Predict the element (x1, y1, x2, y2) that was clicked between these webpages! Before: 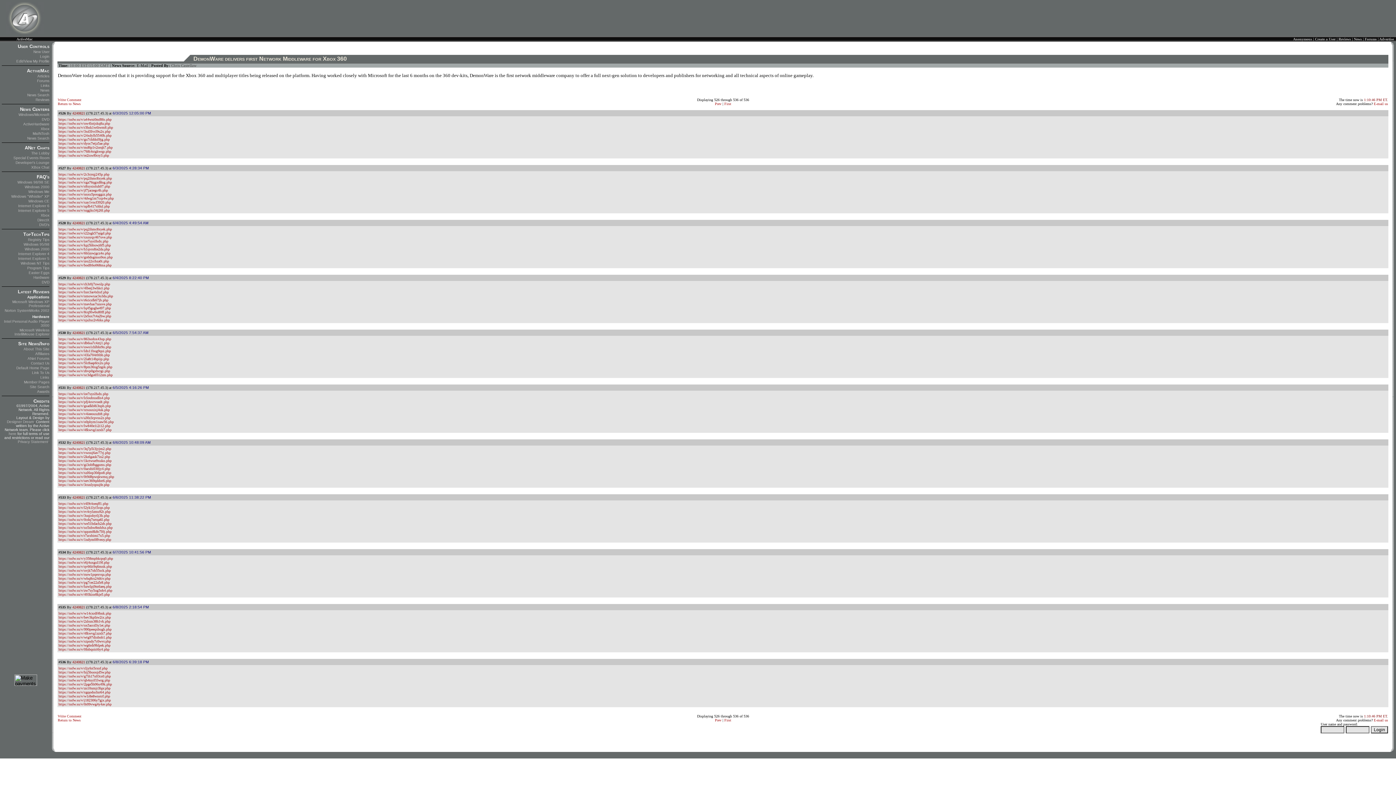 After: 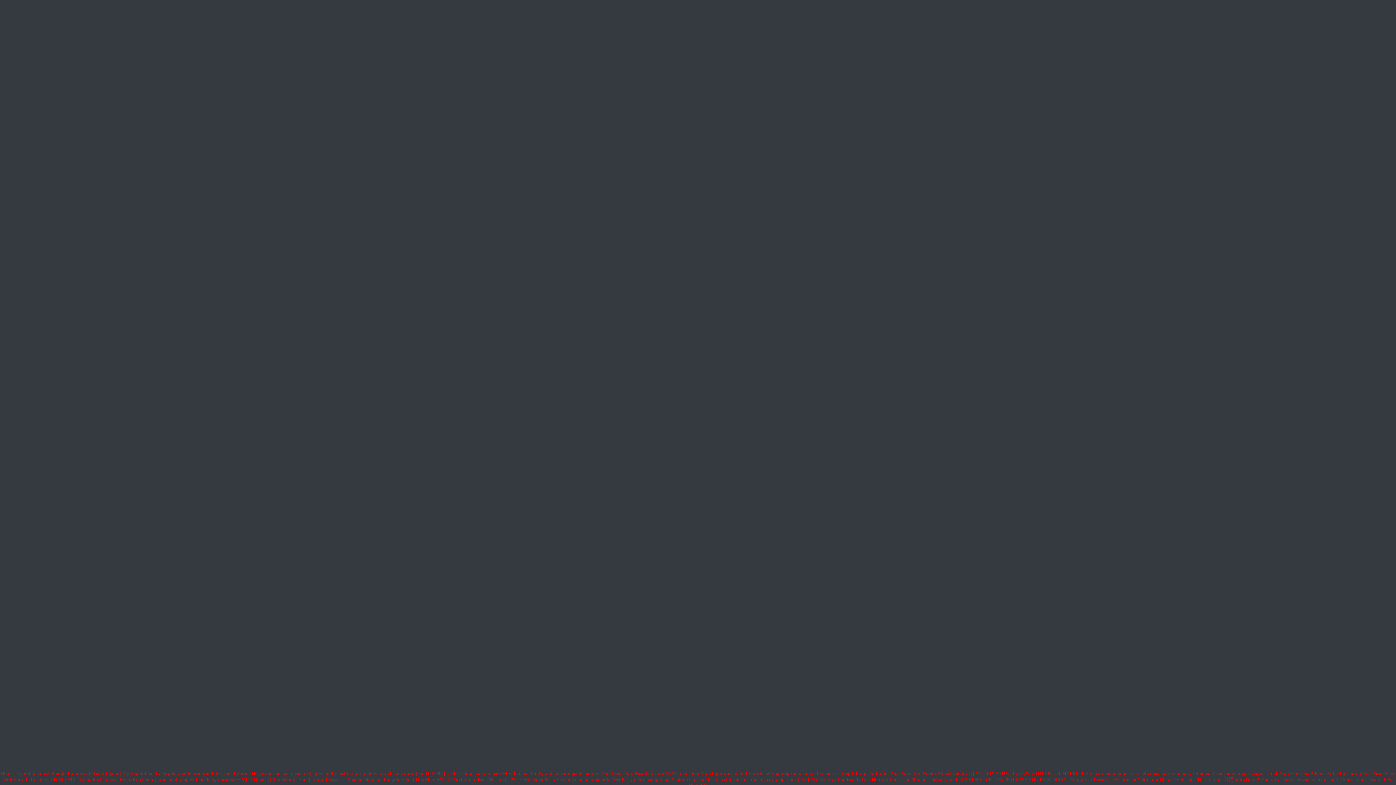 Action: bbox: (58, 357, 109, 361) label: https://nsfw.su/v/2la8t14bpiip.php